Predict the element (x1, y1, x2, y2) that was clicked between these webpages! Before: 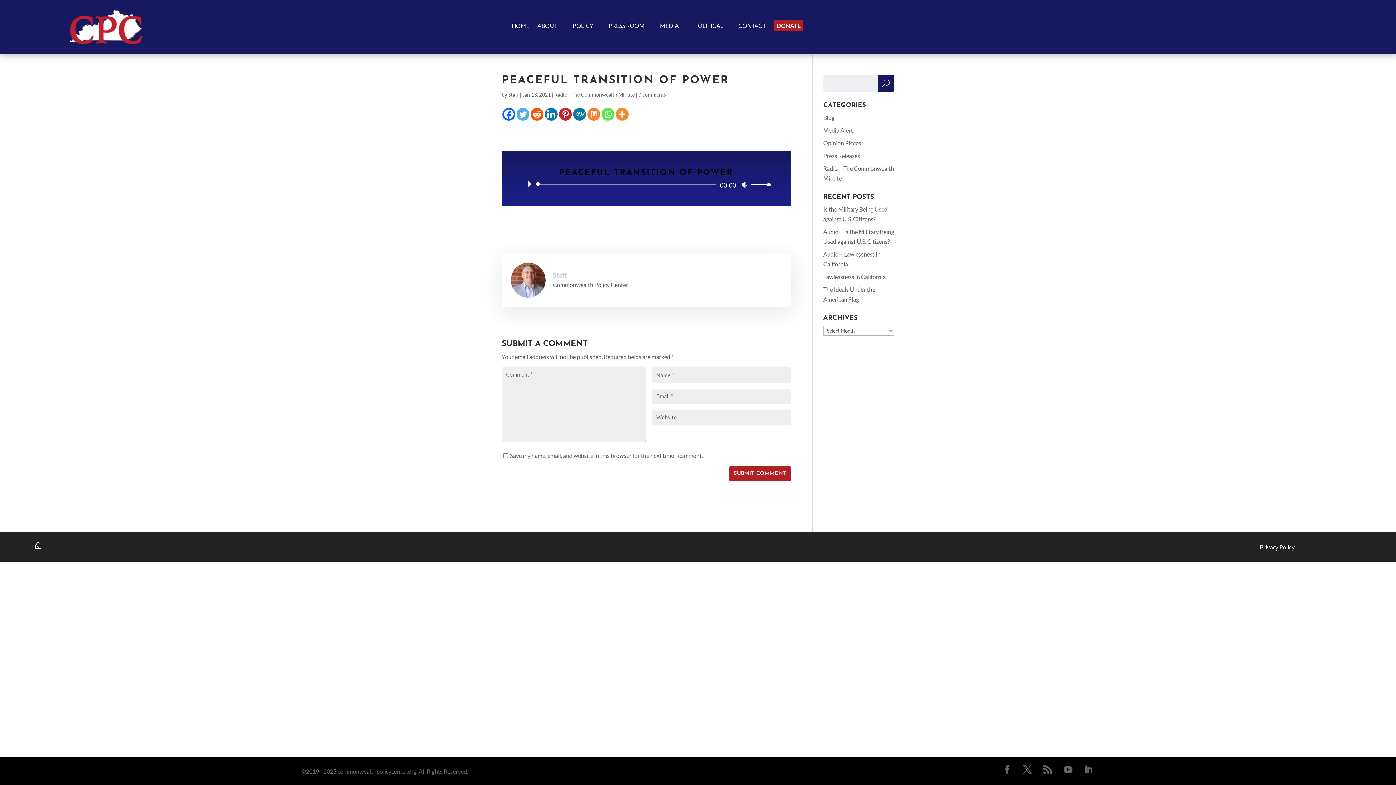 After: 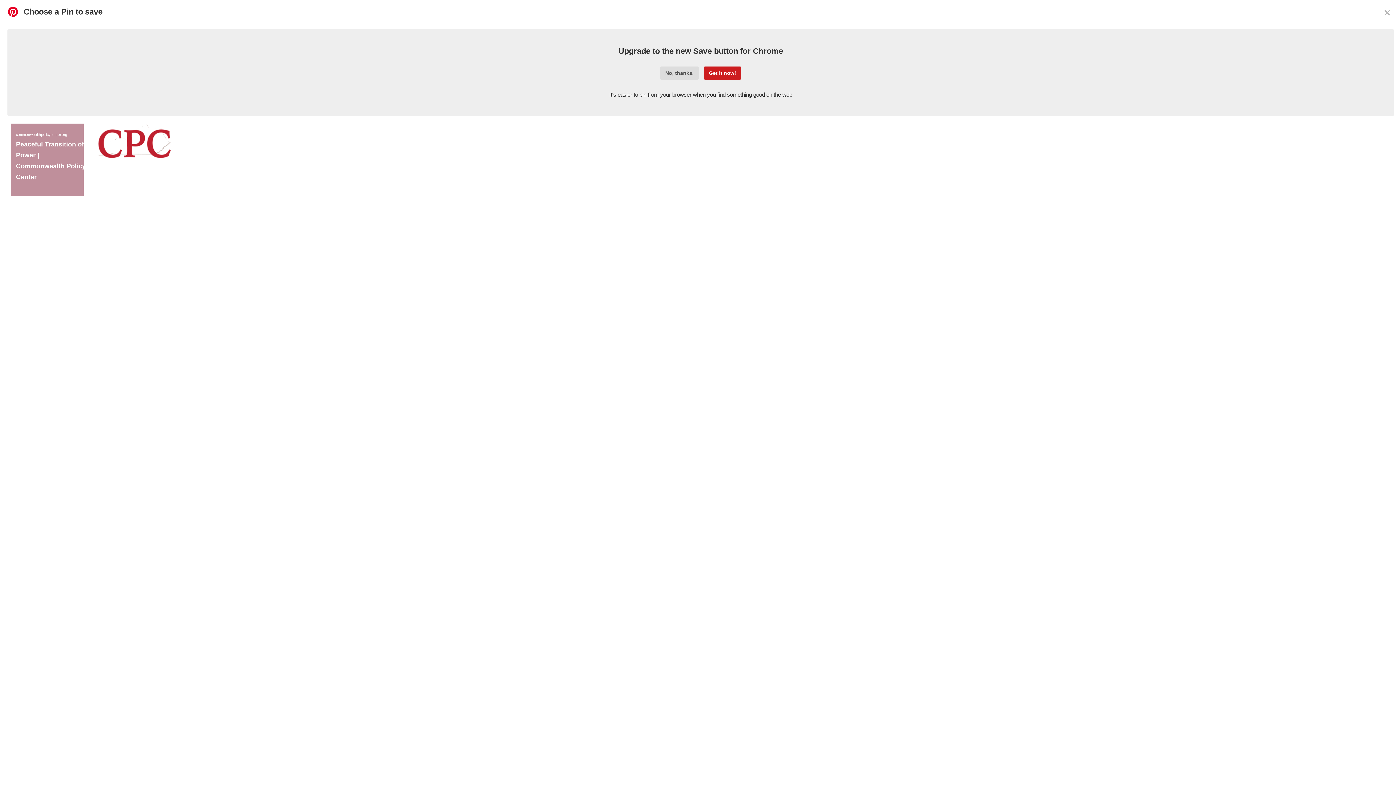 Action: bbox: (559, 108, 572, 120) label: Pinterest